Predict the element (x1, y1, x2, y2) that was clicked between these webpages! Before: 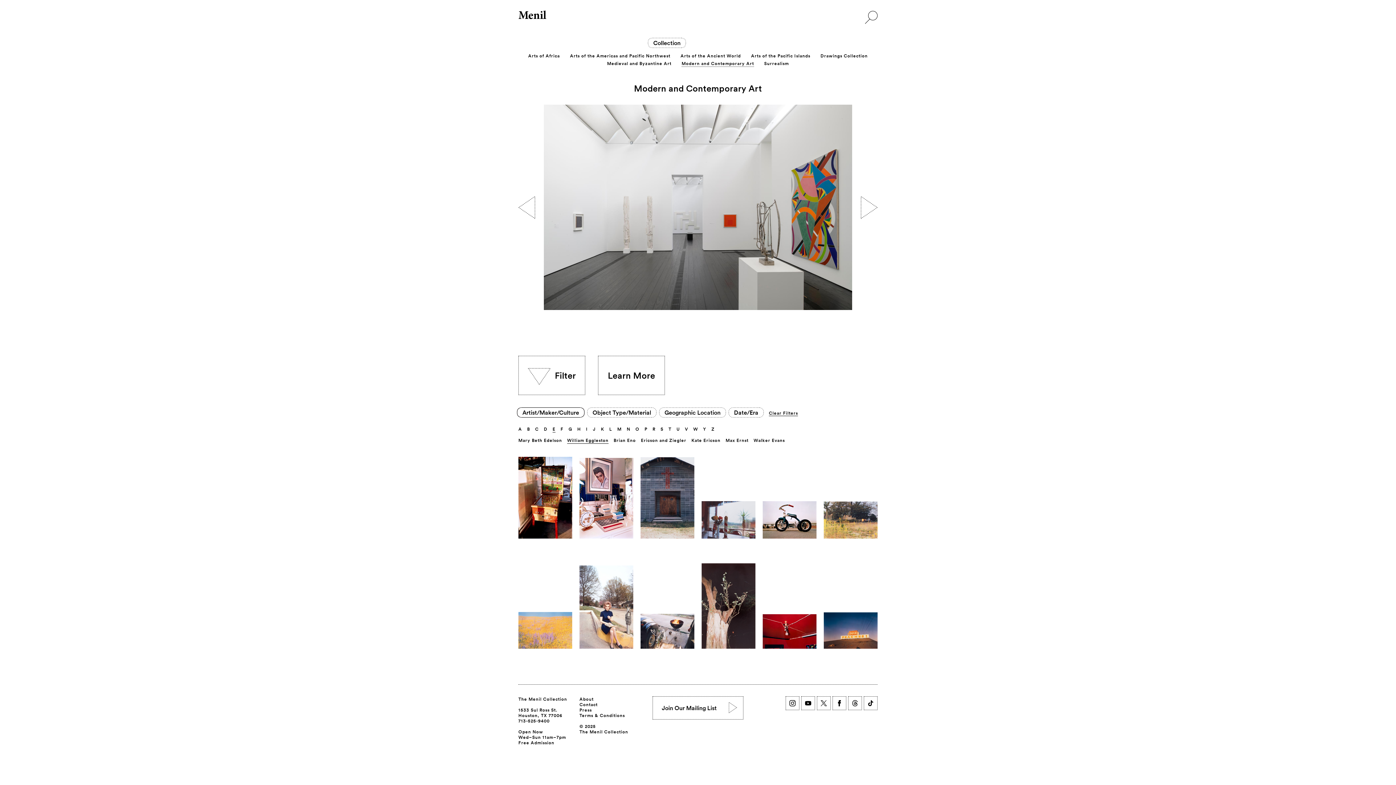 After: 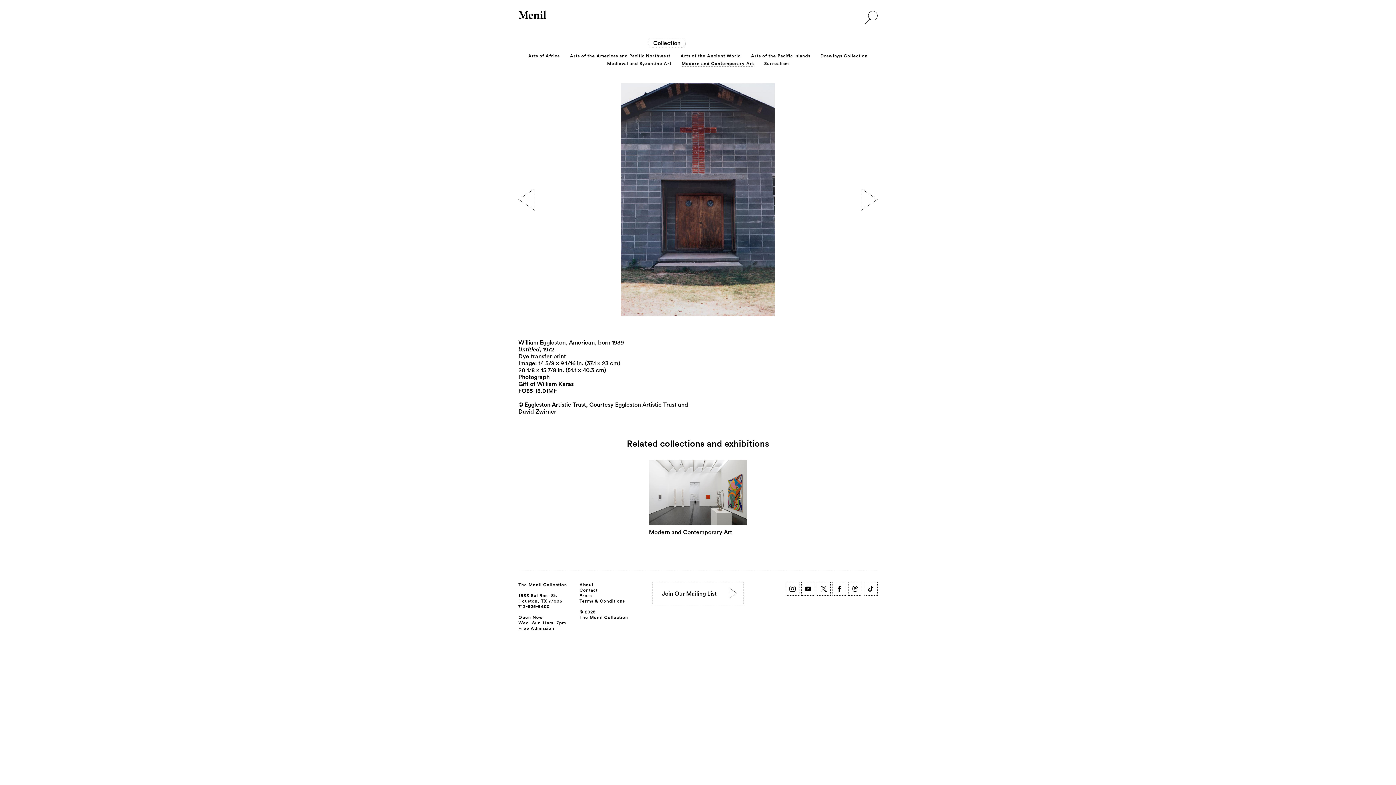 Action: bbox: (640, 532, 694, 540)